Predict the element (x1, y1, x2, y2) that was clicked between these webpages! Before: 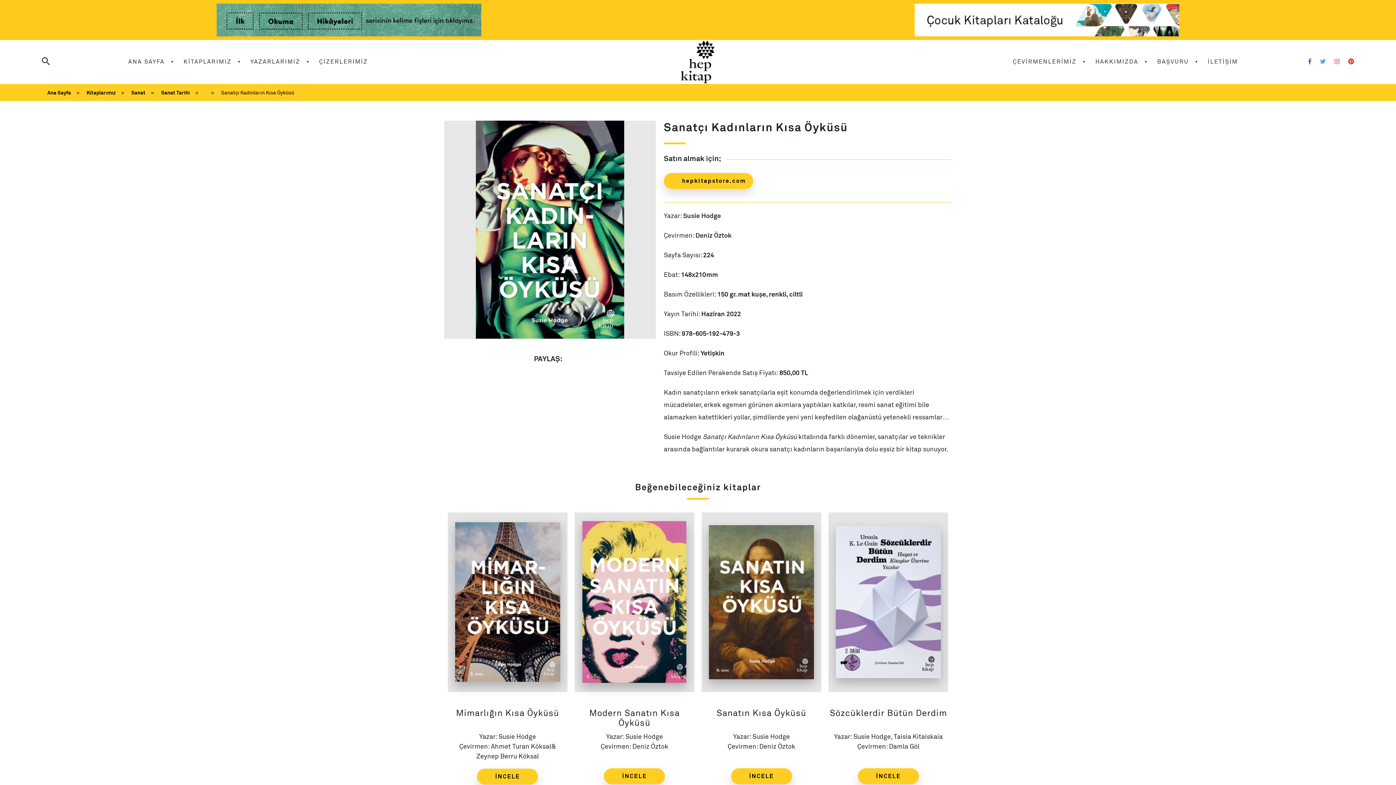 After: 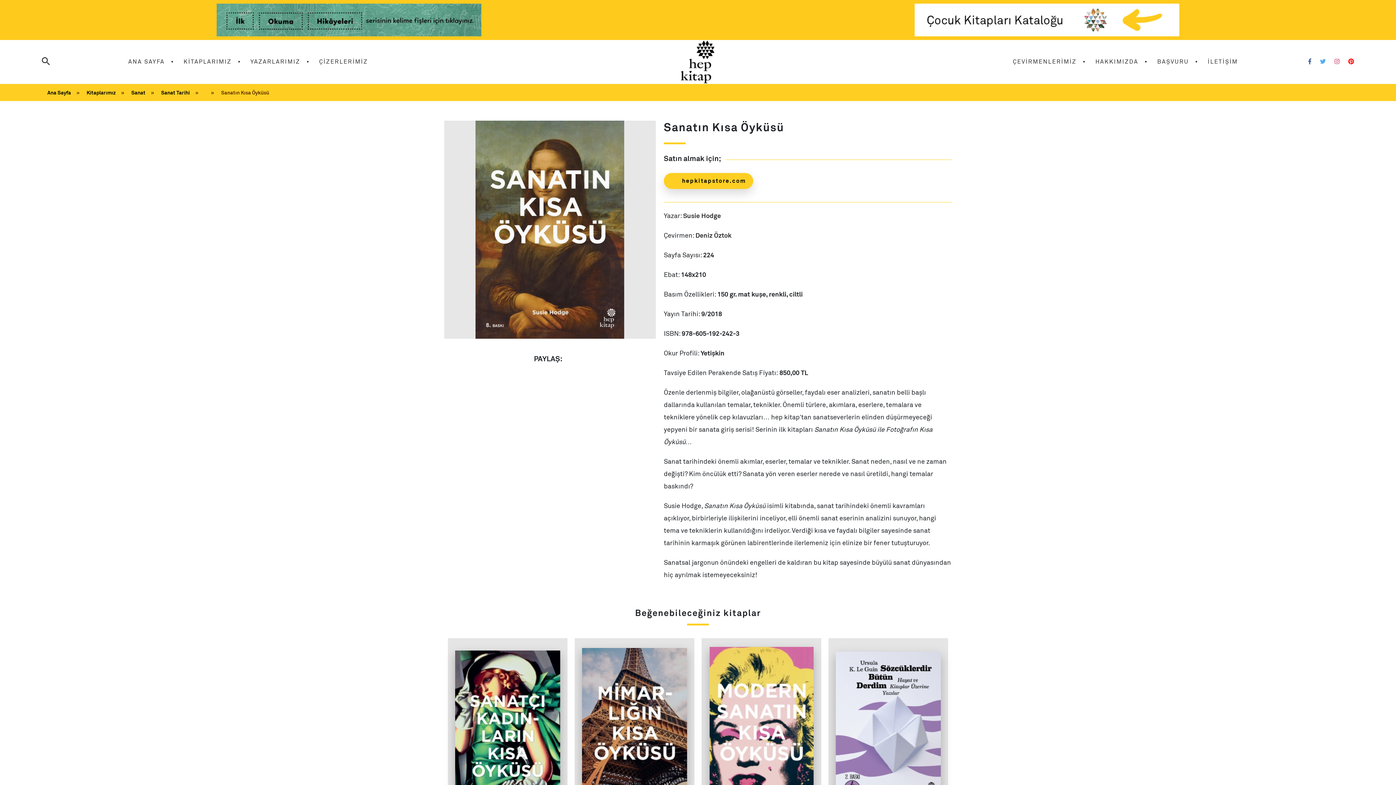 Action: bbox: (698, 509, 825, 788)